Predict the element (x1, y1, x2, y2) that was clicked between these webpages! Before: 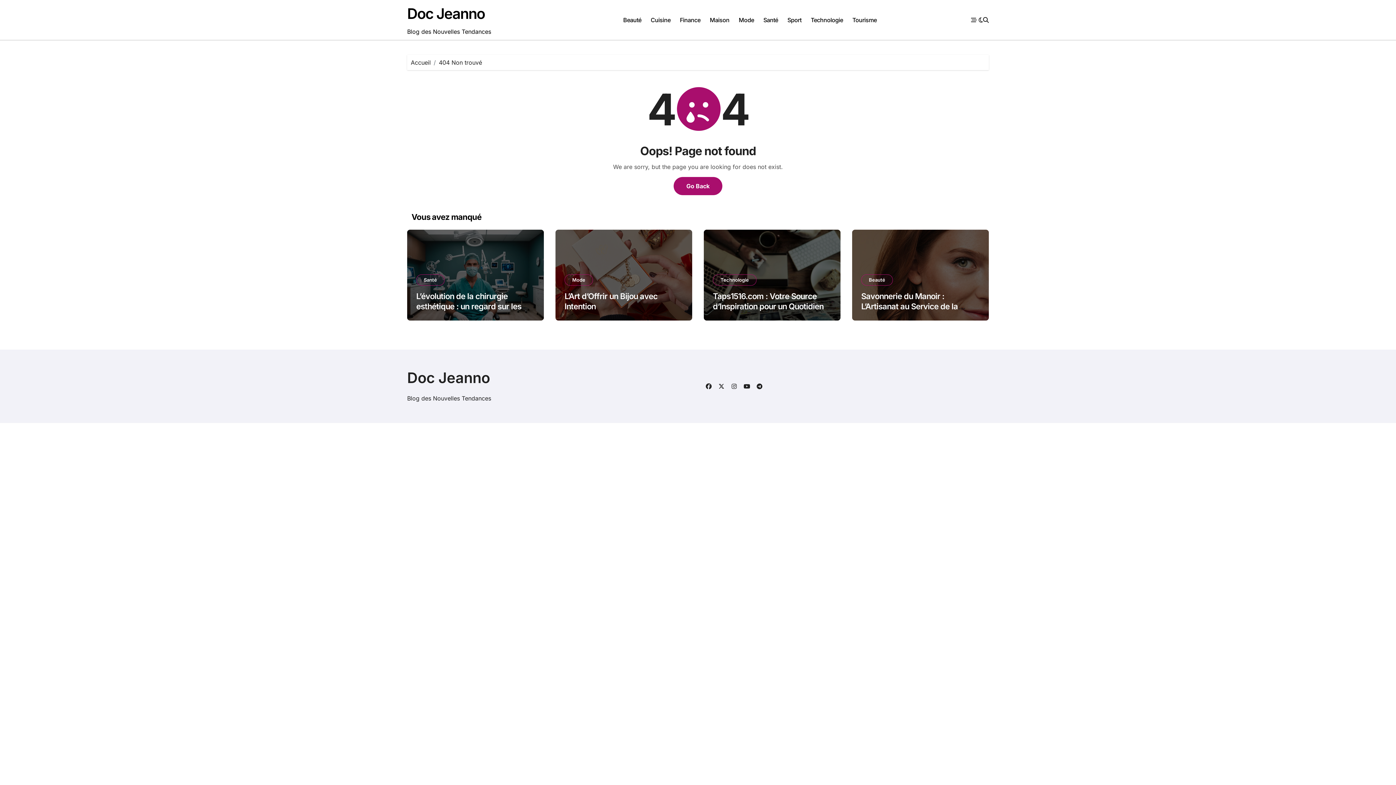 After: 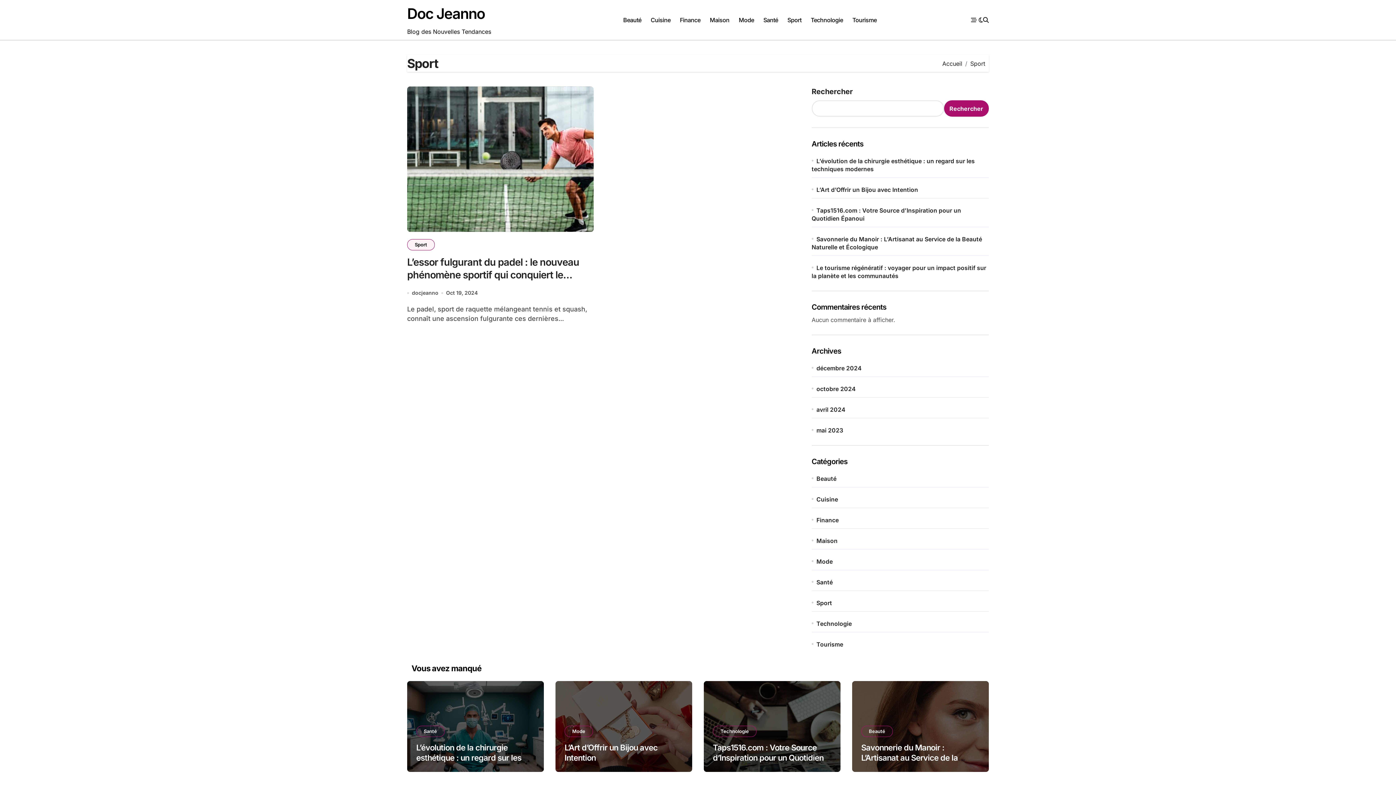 Action: label: Sport bbox: (783, 10, 806, 29)